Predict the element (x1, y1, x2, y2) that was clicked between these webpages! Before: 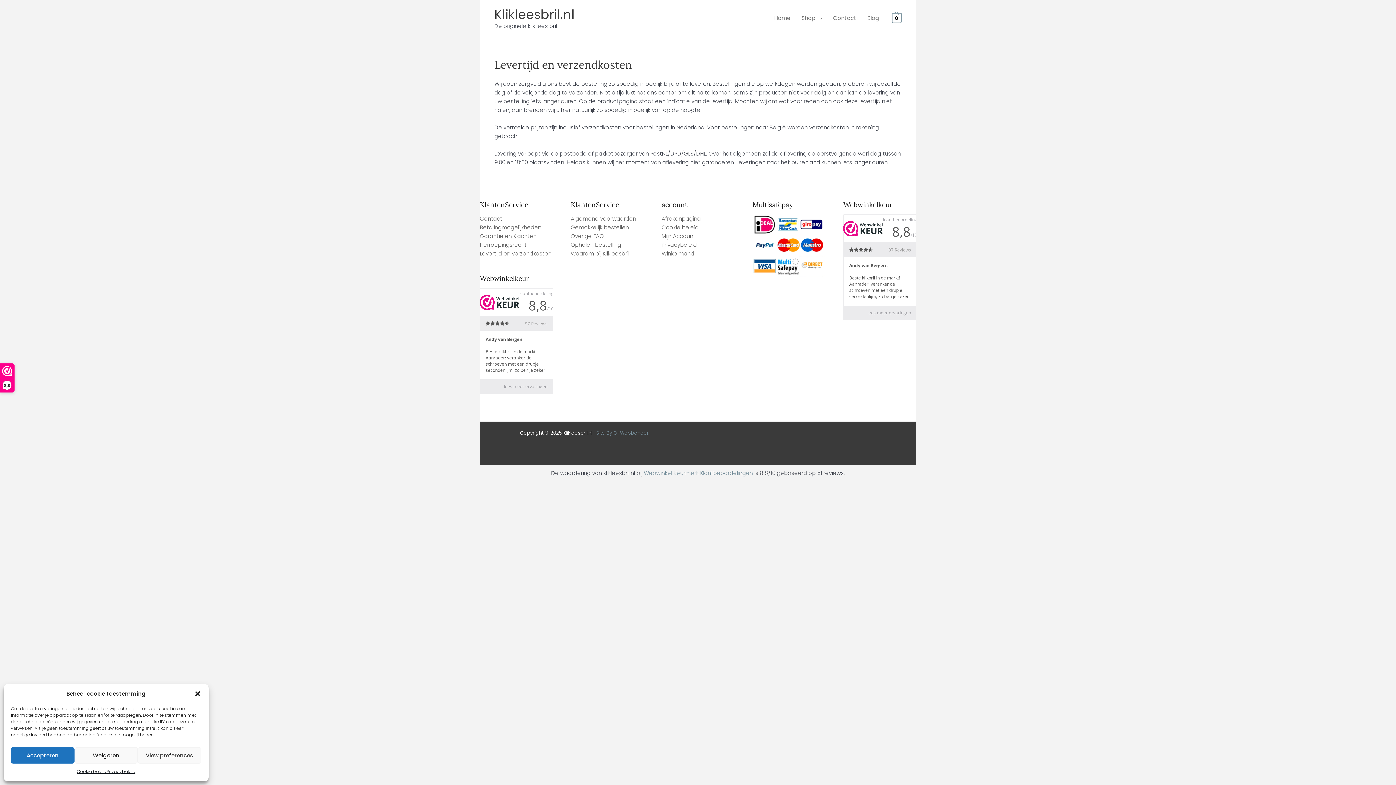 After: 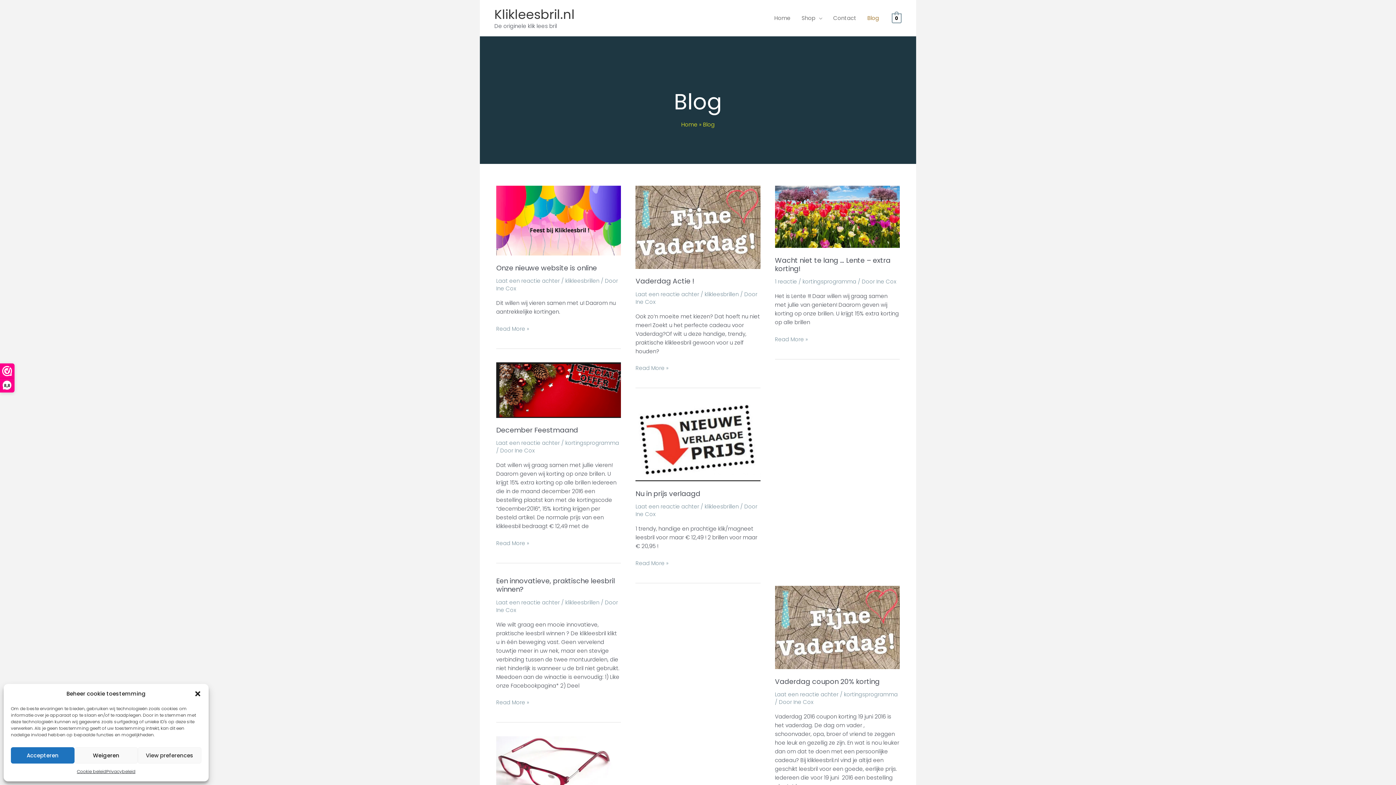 Action: bbox: (862, 5, 884, 30) label: Blog